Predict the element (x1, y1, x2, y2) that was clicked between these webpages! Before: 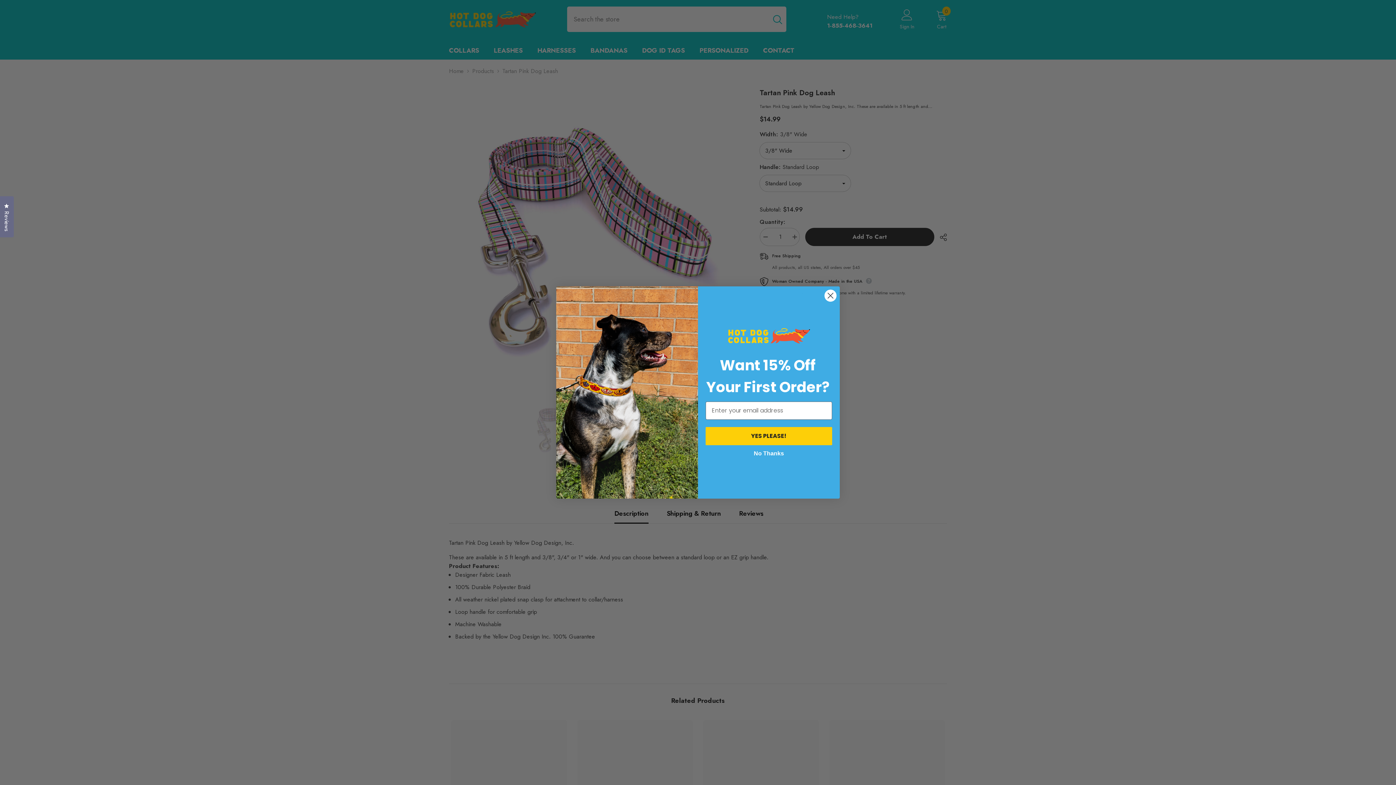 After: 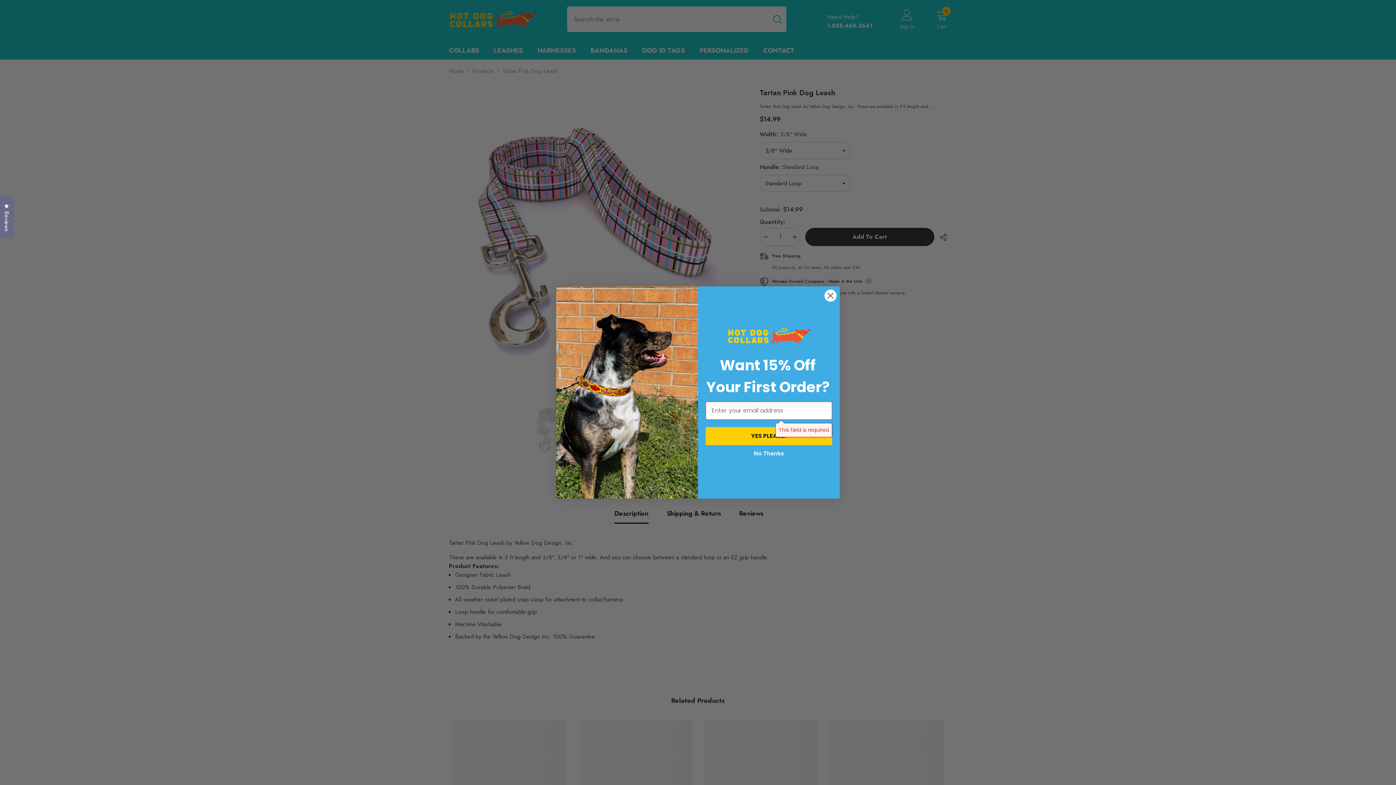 Action: bbox: (705, 427, 832, 445) label: YES PLEASE!